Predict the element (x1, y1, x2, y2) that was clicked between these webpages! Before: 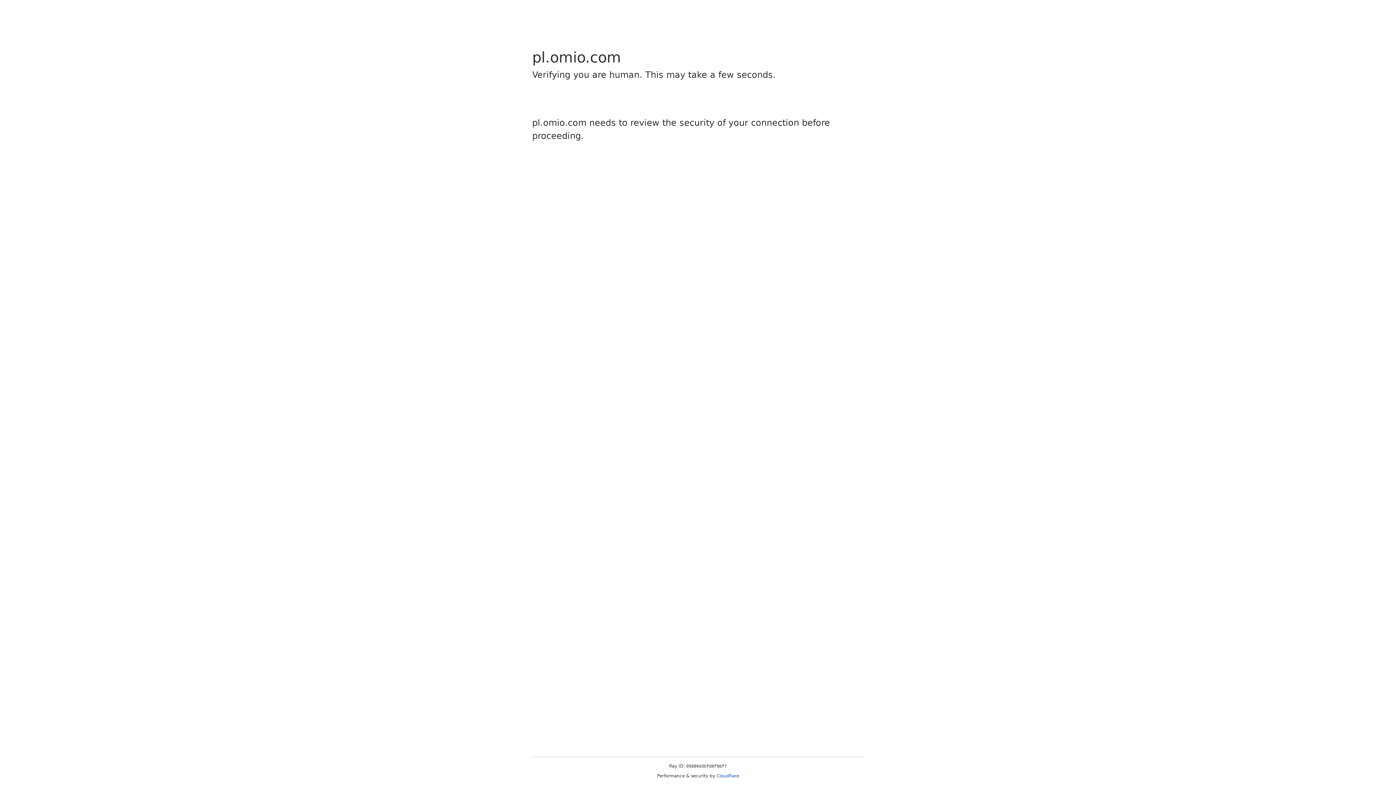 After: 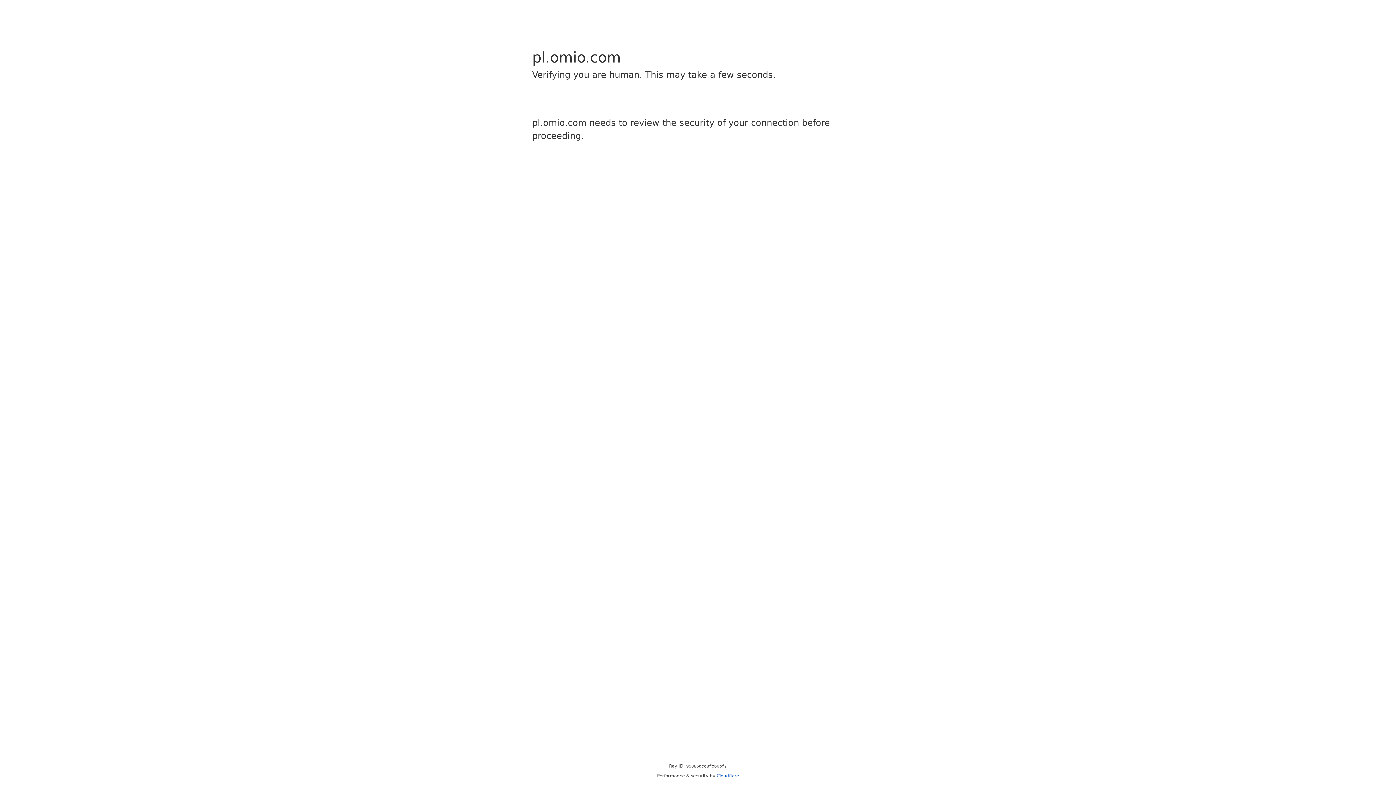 Action: label: Cloudflare bbox: (716, 773, 739, 778)